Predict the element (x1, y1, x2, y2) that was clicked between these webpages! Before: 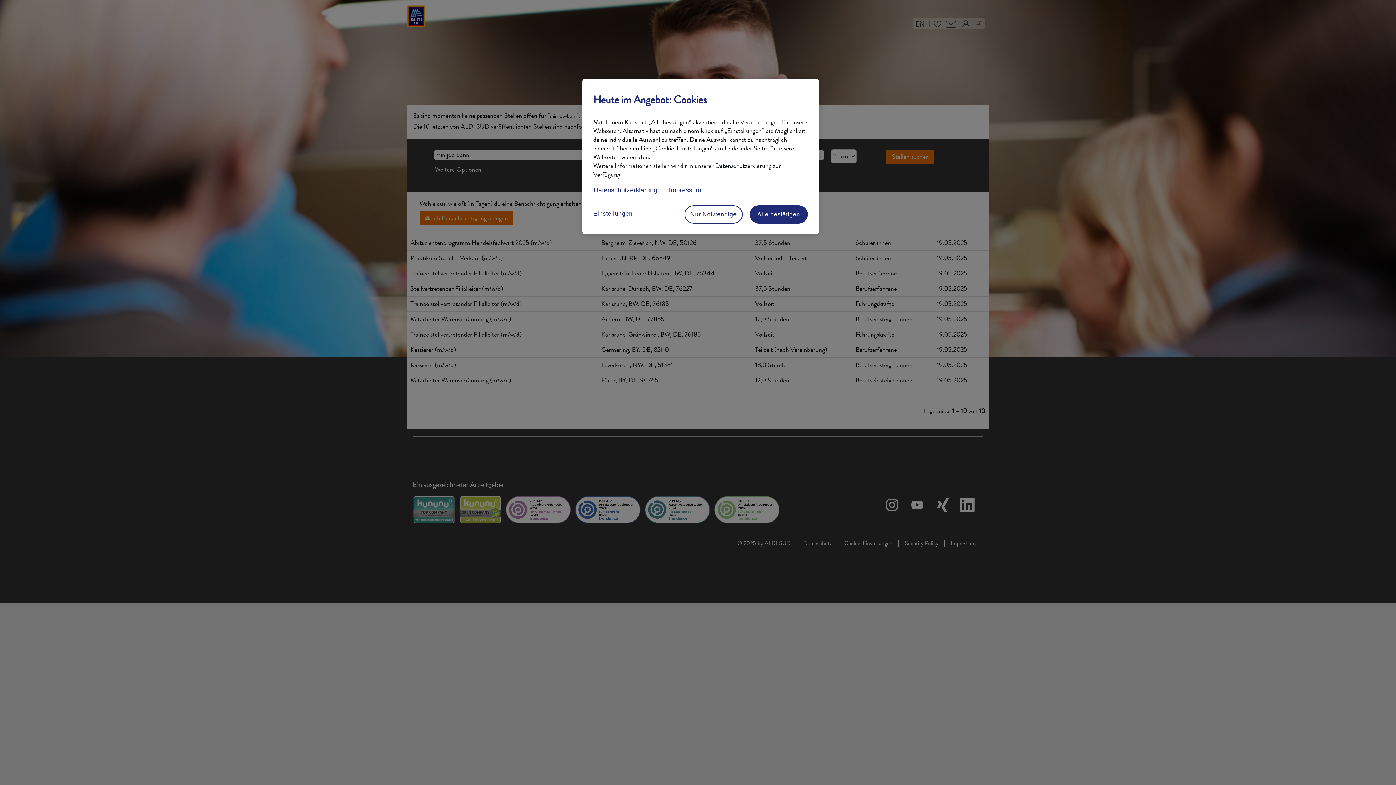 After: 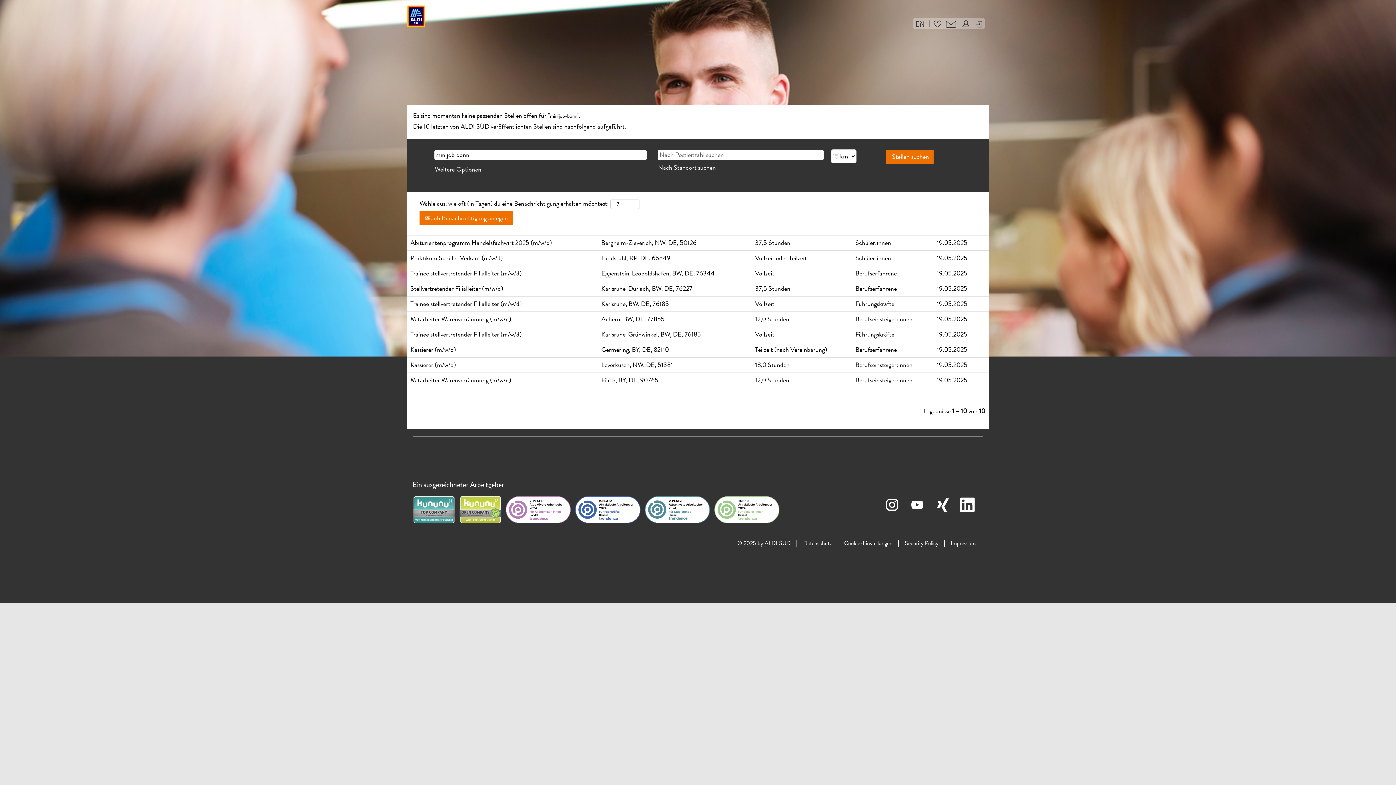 Action: bbox: (684, 205, 742, 223) label: Nur Notwendige